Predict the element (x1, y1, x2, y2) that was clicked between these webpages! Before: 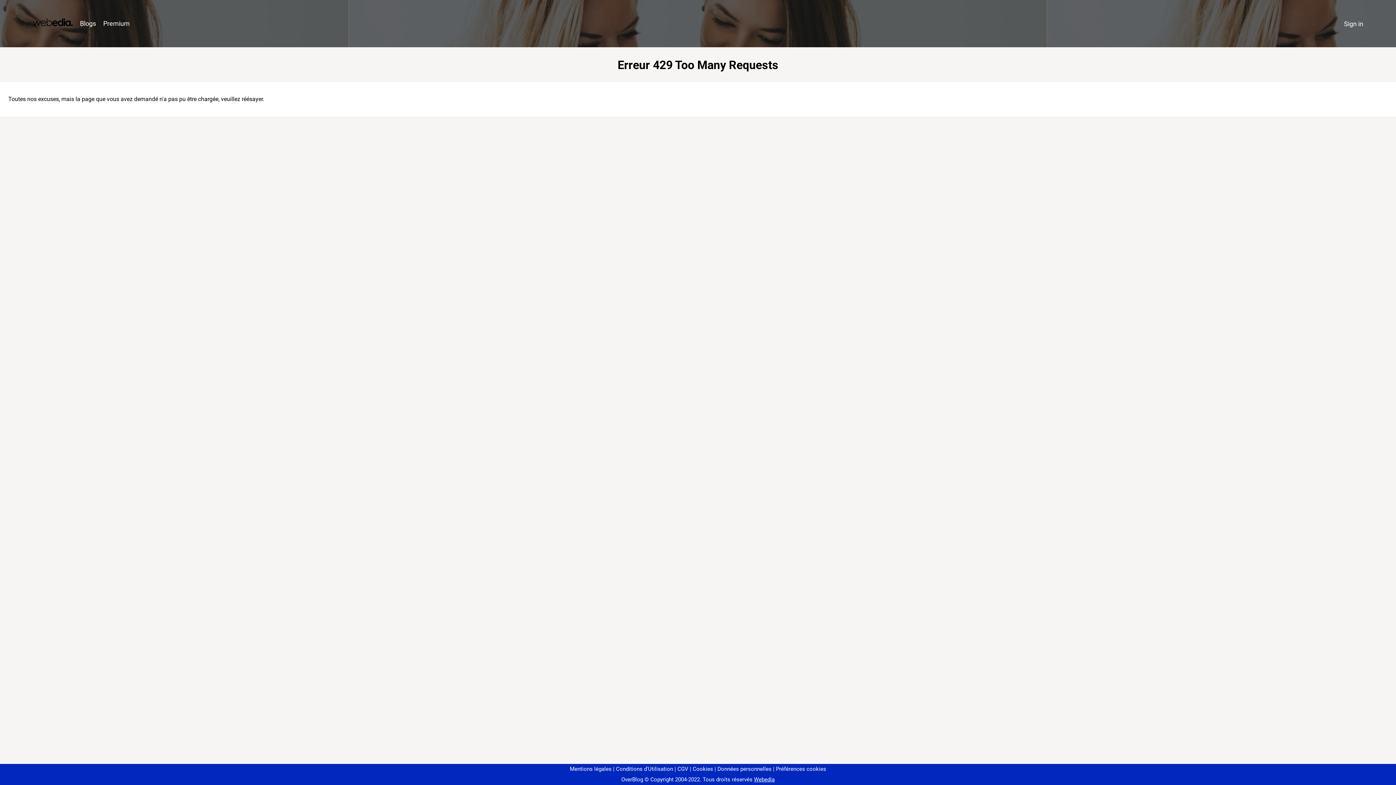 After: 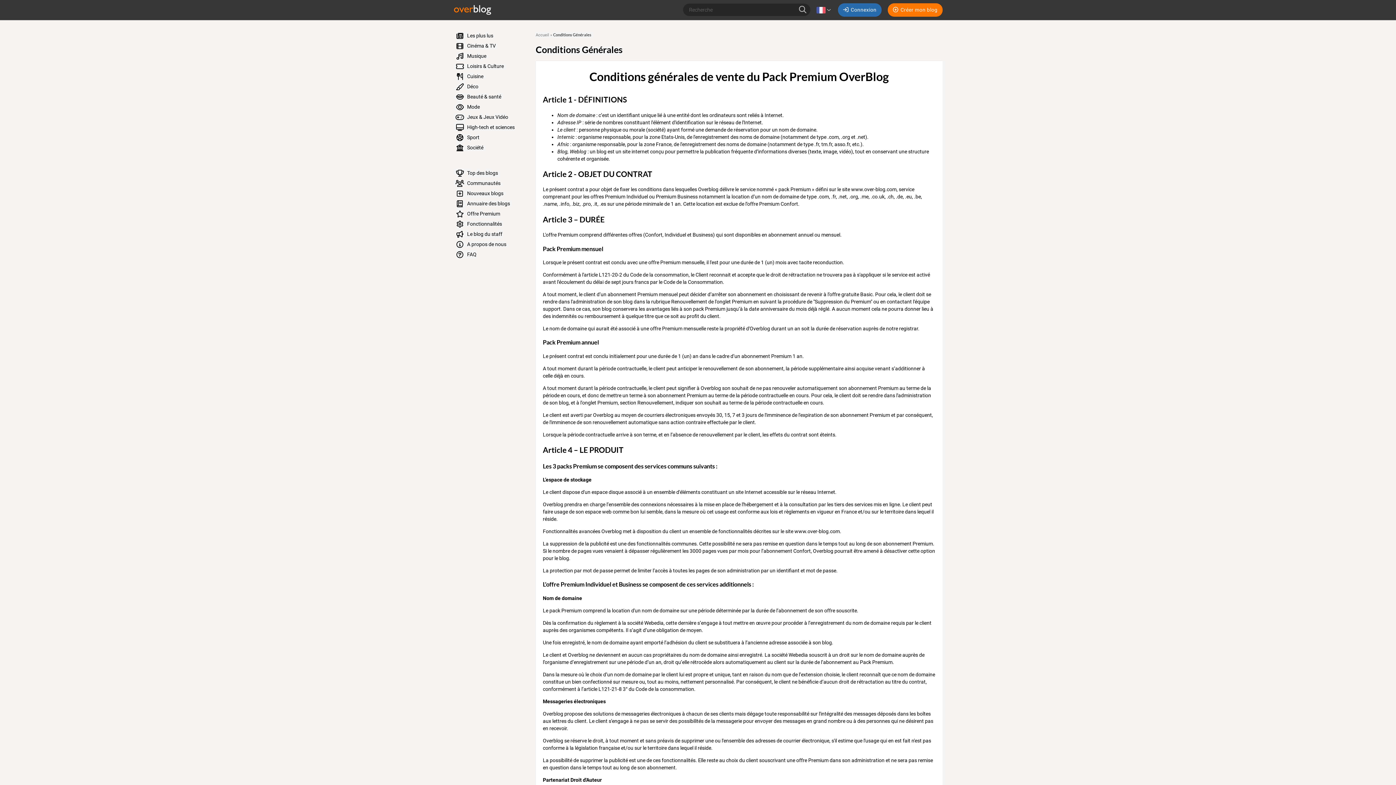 Action: bbox: (674, 766, 688, 772) label: CGV